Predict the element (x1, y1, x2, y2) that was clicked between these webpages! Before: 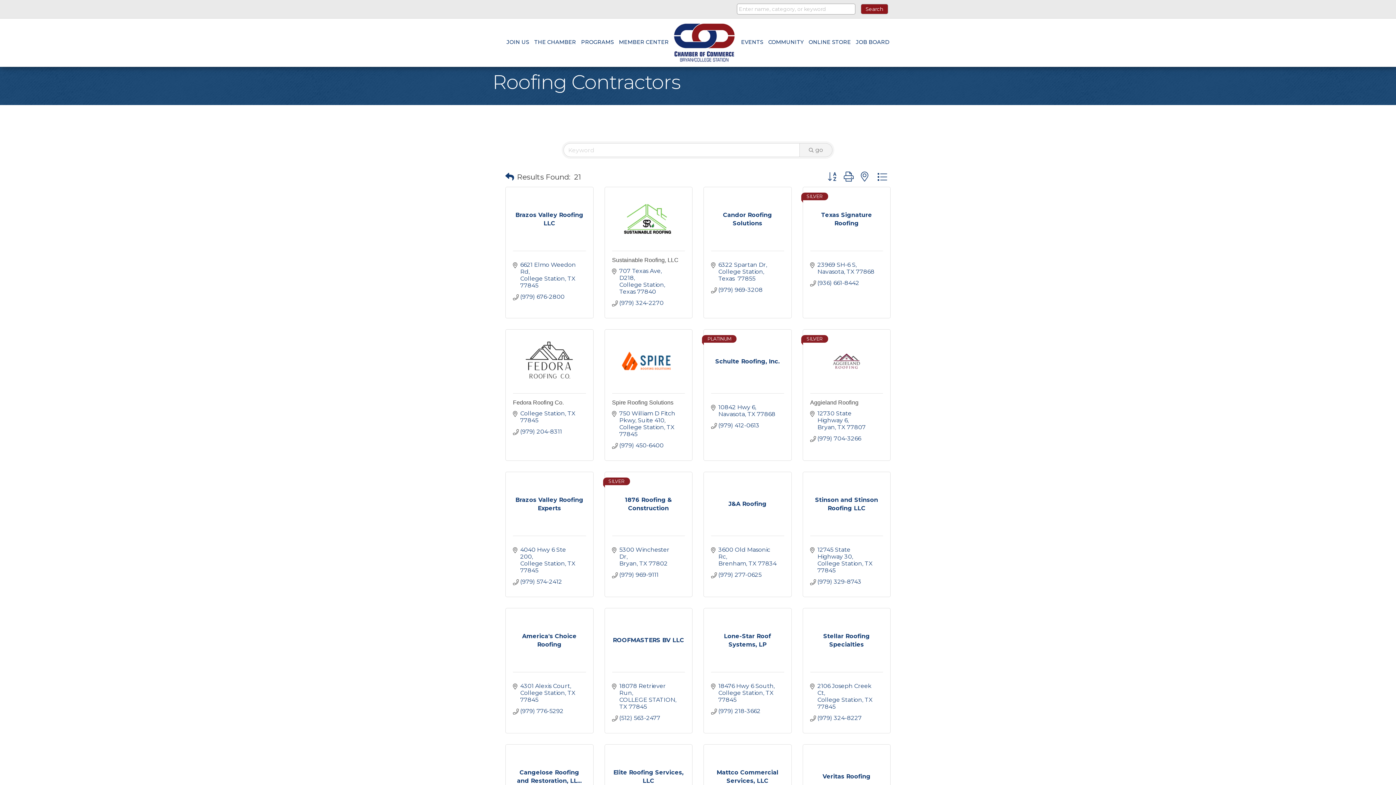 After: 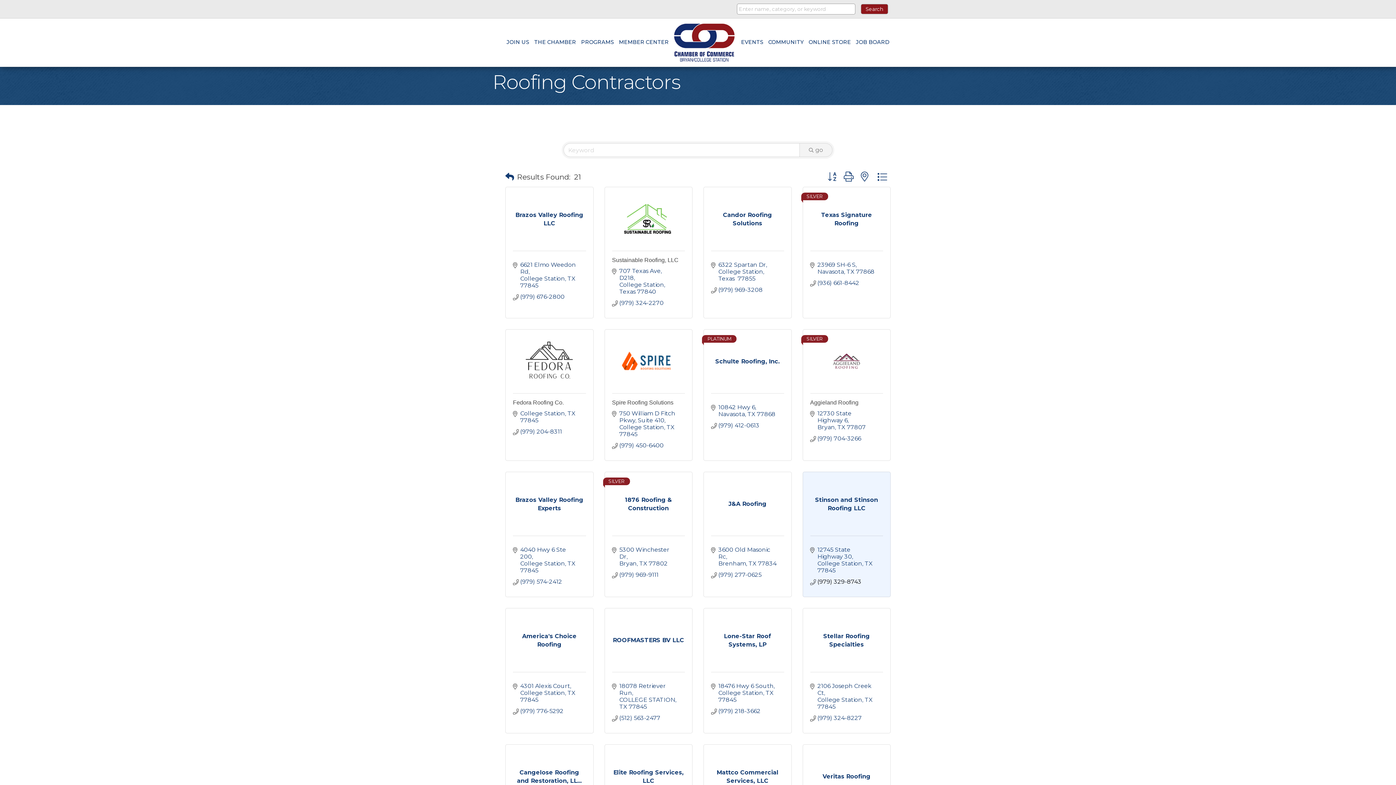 Action: bbox: (817, 578, 861, 585) label: (979) 329-8743